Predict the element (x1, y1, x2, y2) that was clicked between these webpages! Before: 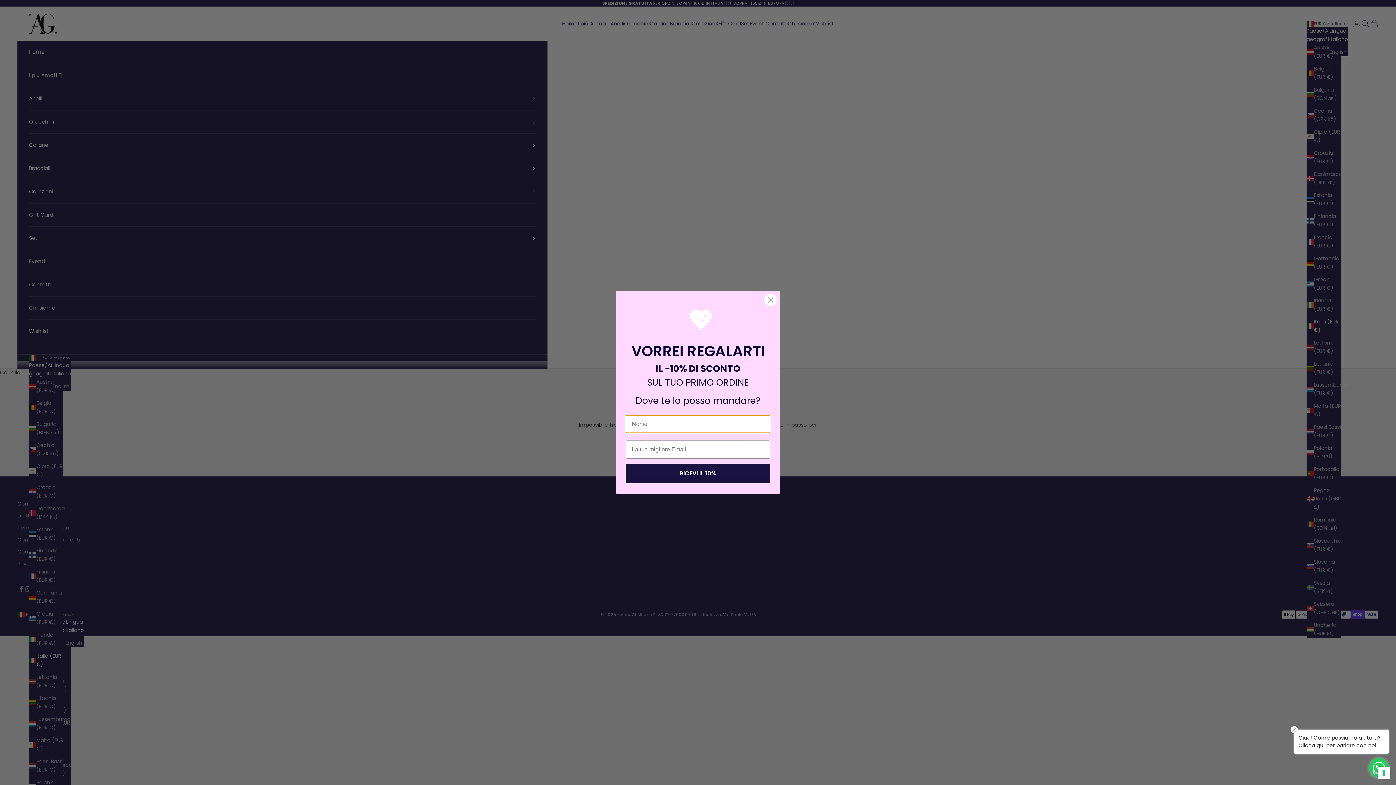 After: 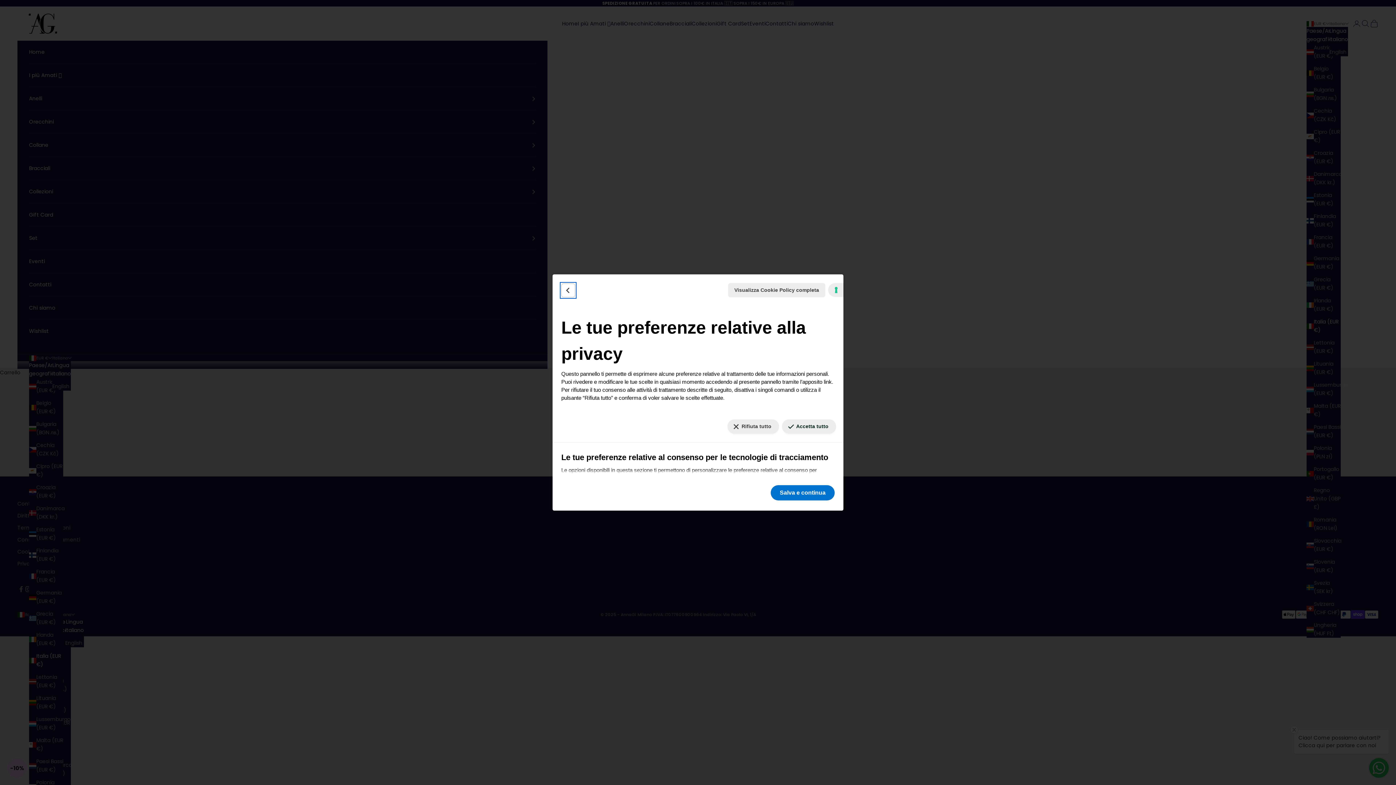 Action: label: Le tue preferenze relative al consenso per le tecnologie di tracciamento bbox: (1378, 767, 1390, 779)